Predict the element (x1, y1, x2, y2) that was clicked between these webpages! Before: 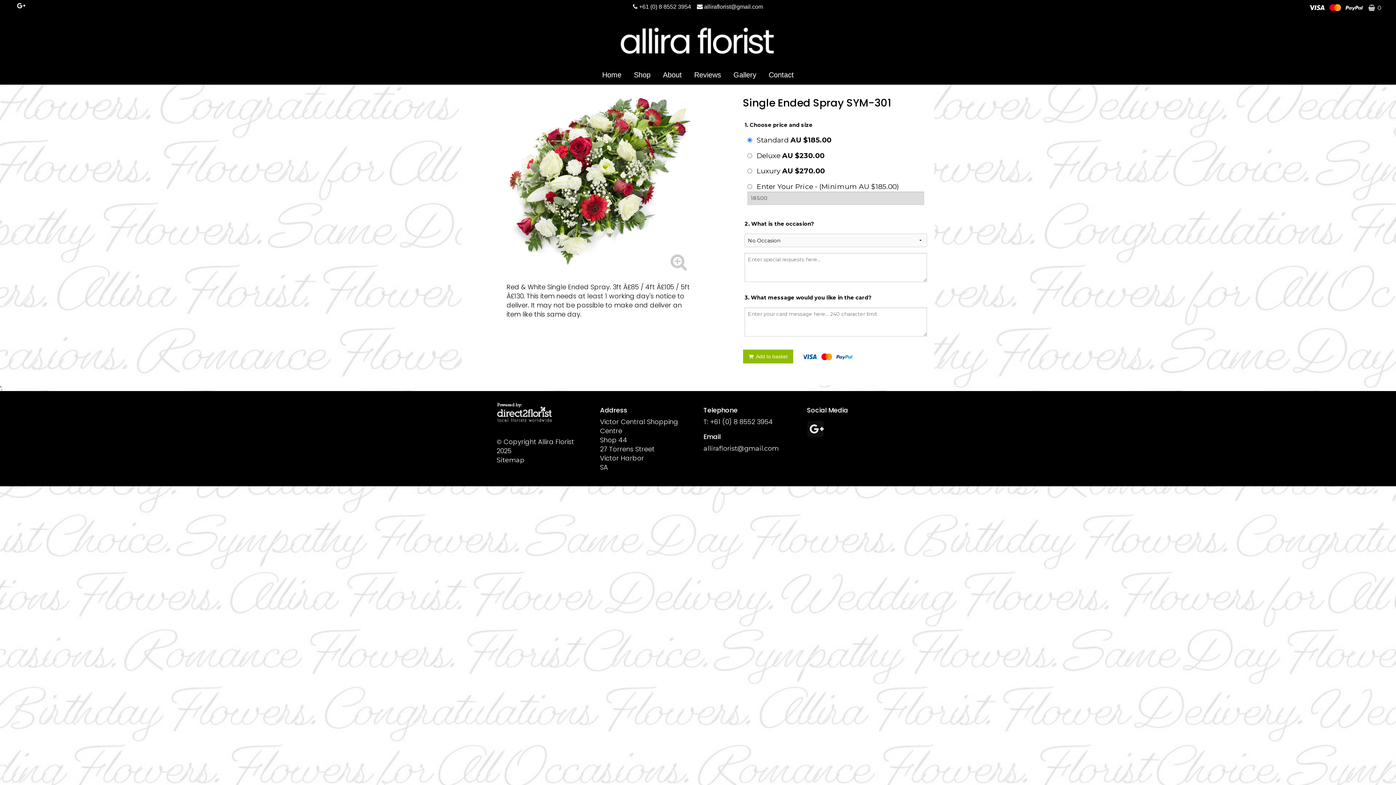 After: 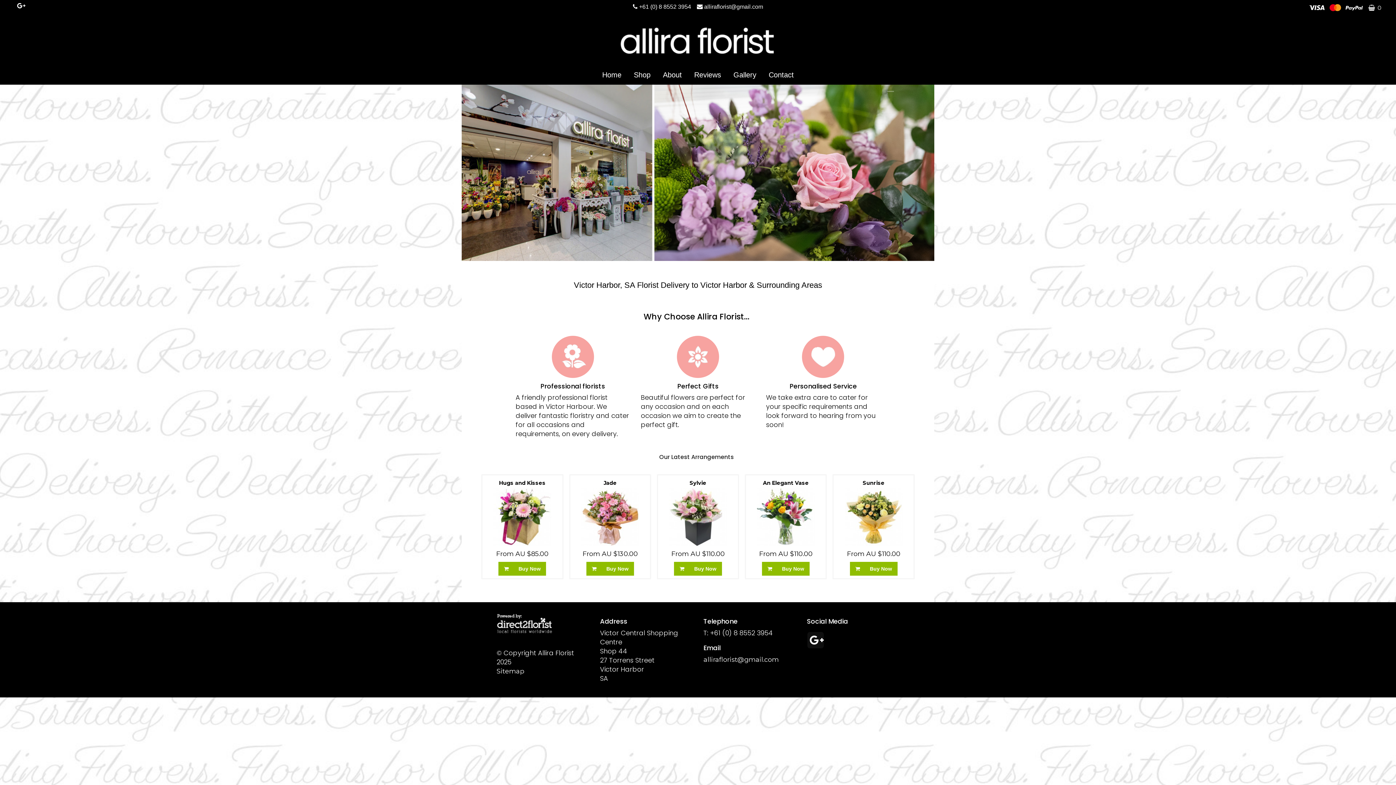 Action: label: Home bbox: (596, 65, 627, 84)